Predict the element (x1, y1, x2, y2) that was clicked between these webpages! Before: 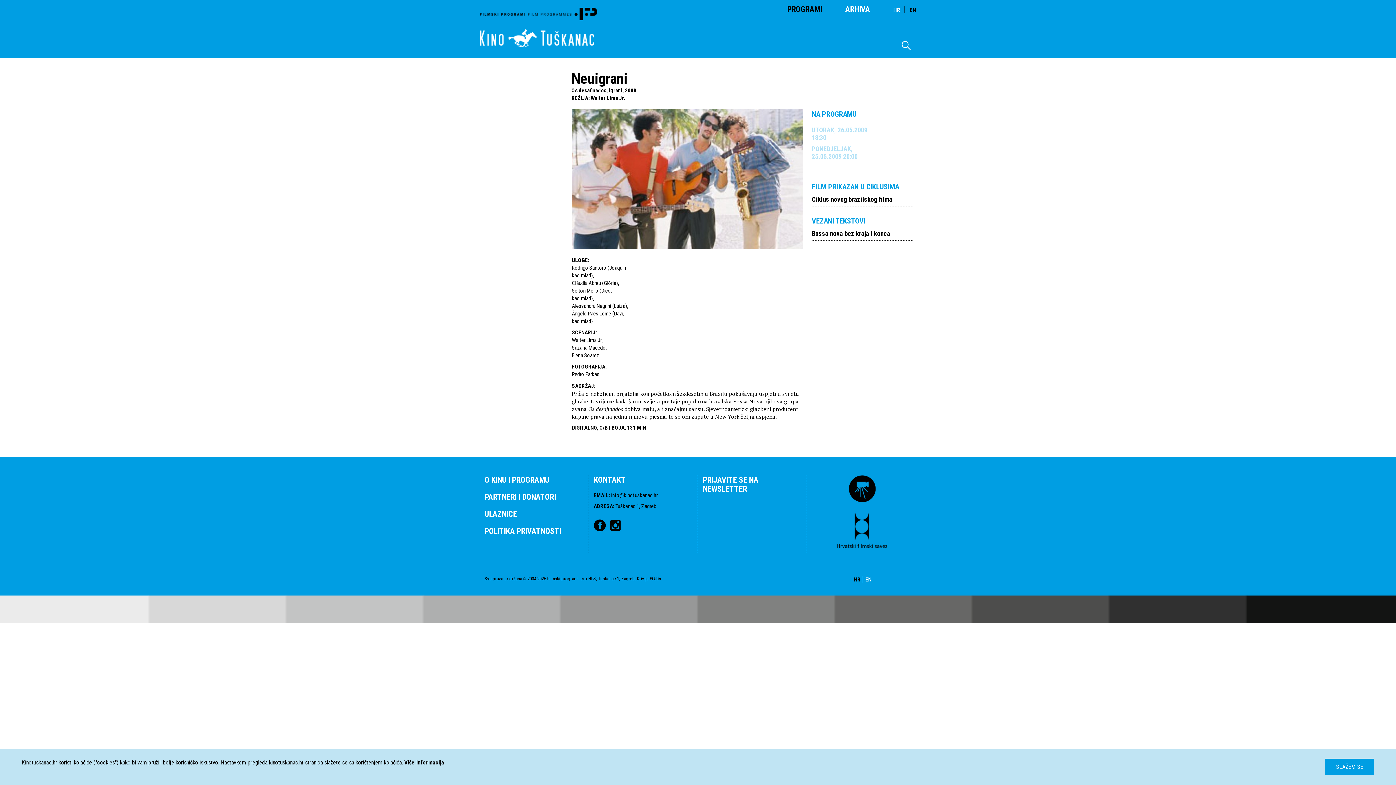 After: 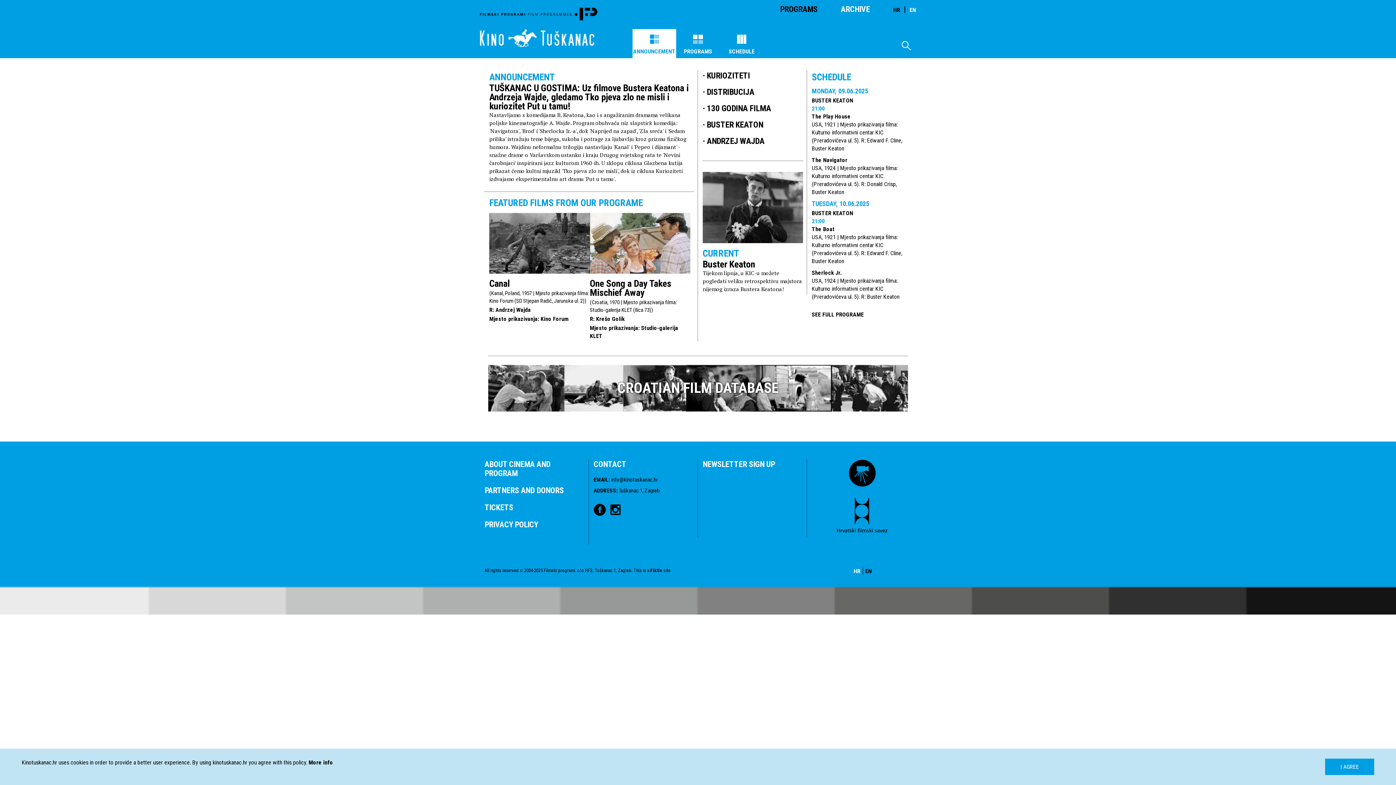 Action: label: EN bbox: (865, 576, 872, 583)